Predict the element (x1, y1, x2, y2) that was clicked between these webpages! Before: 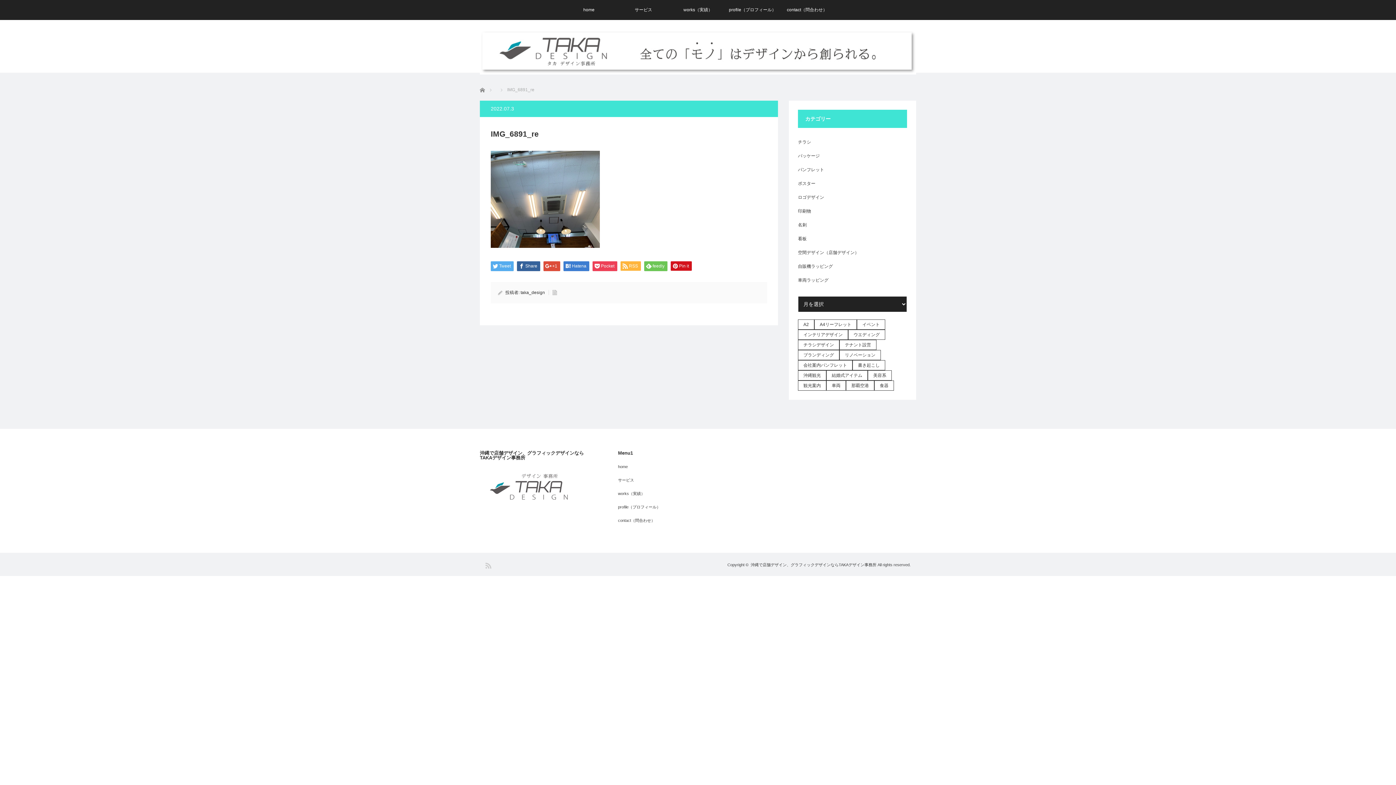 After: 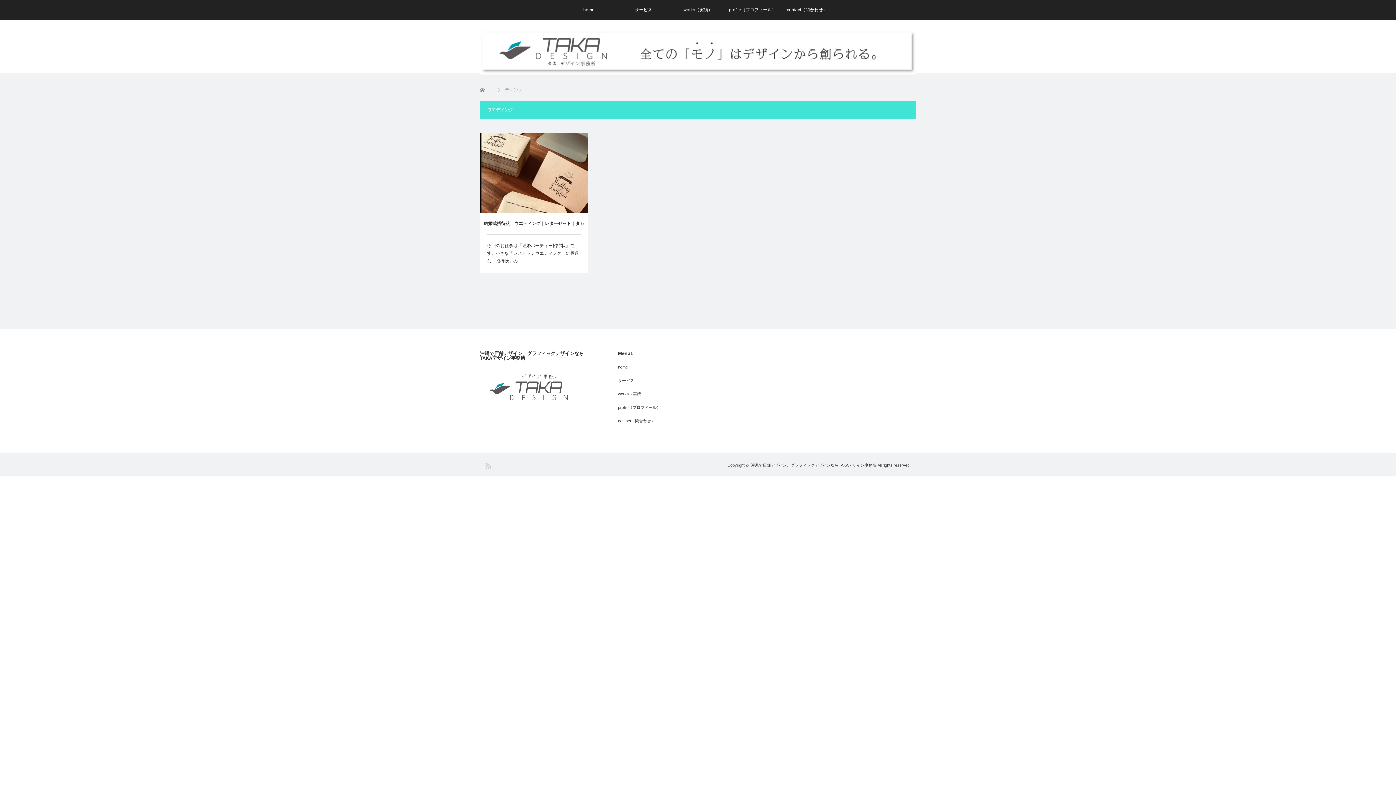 Action: label: ウエディング (1個の項目) bbox: (848, 329, 885, 340)